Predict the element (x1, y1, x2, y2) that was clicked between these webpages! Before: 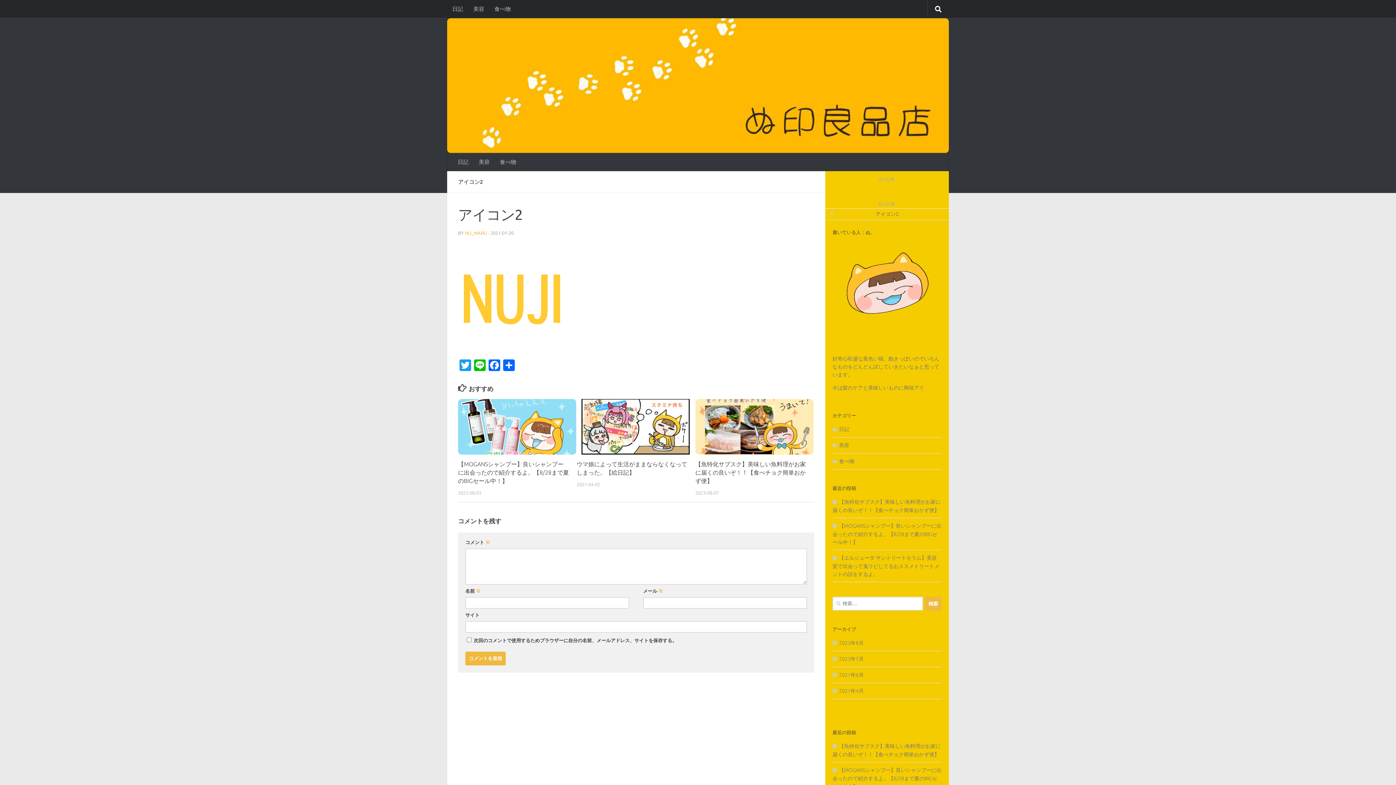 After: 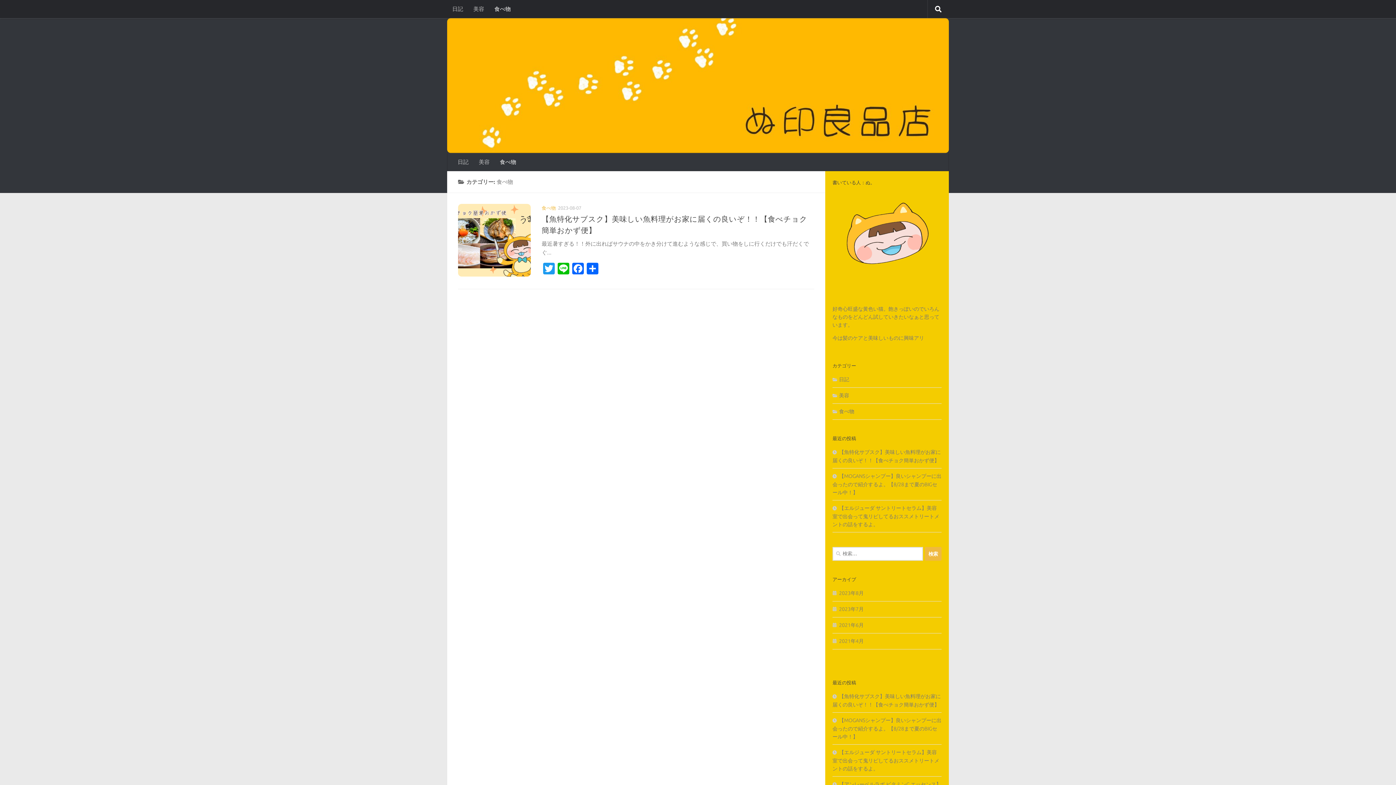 Action: label: 食べ物 bbox: (832, 458, 854, 464)